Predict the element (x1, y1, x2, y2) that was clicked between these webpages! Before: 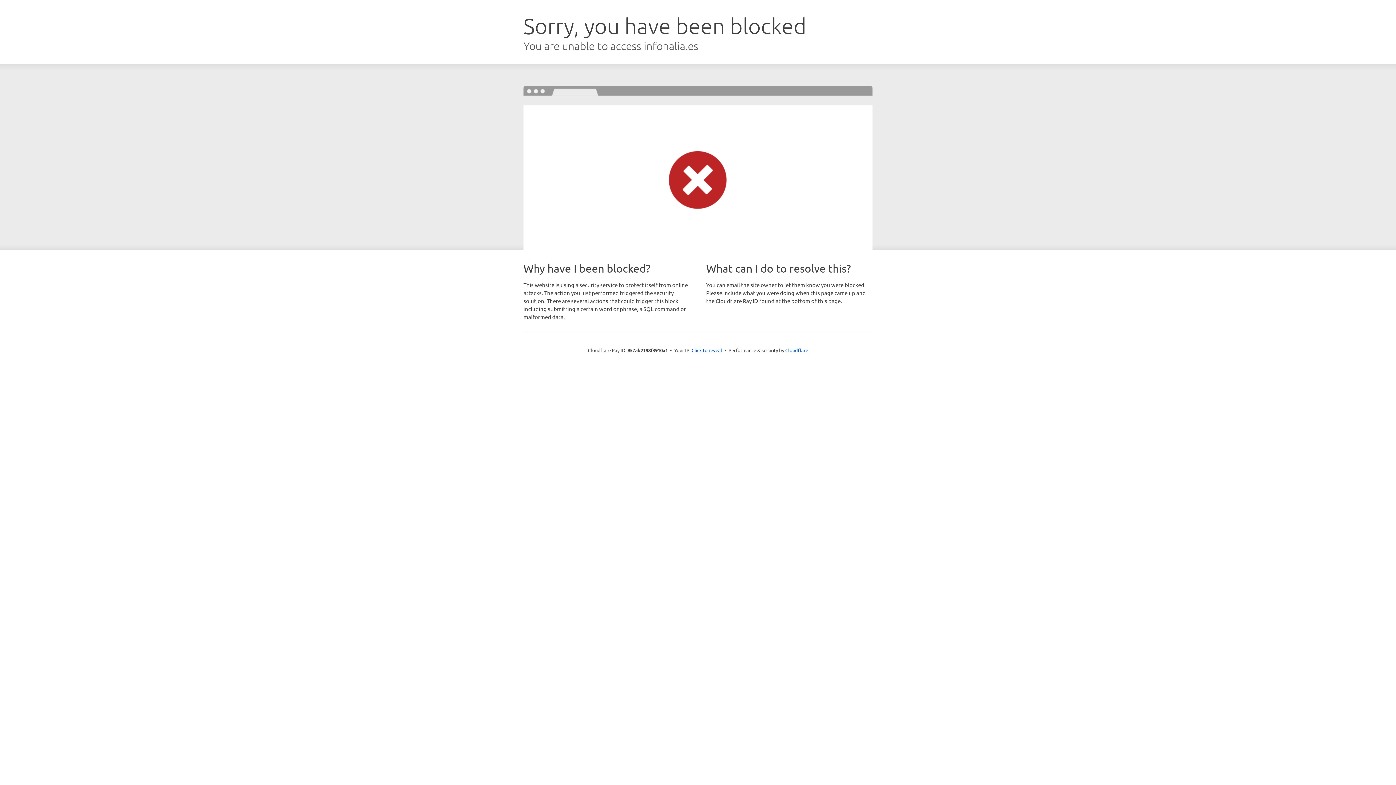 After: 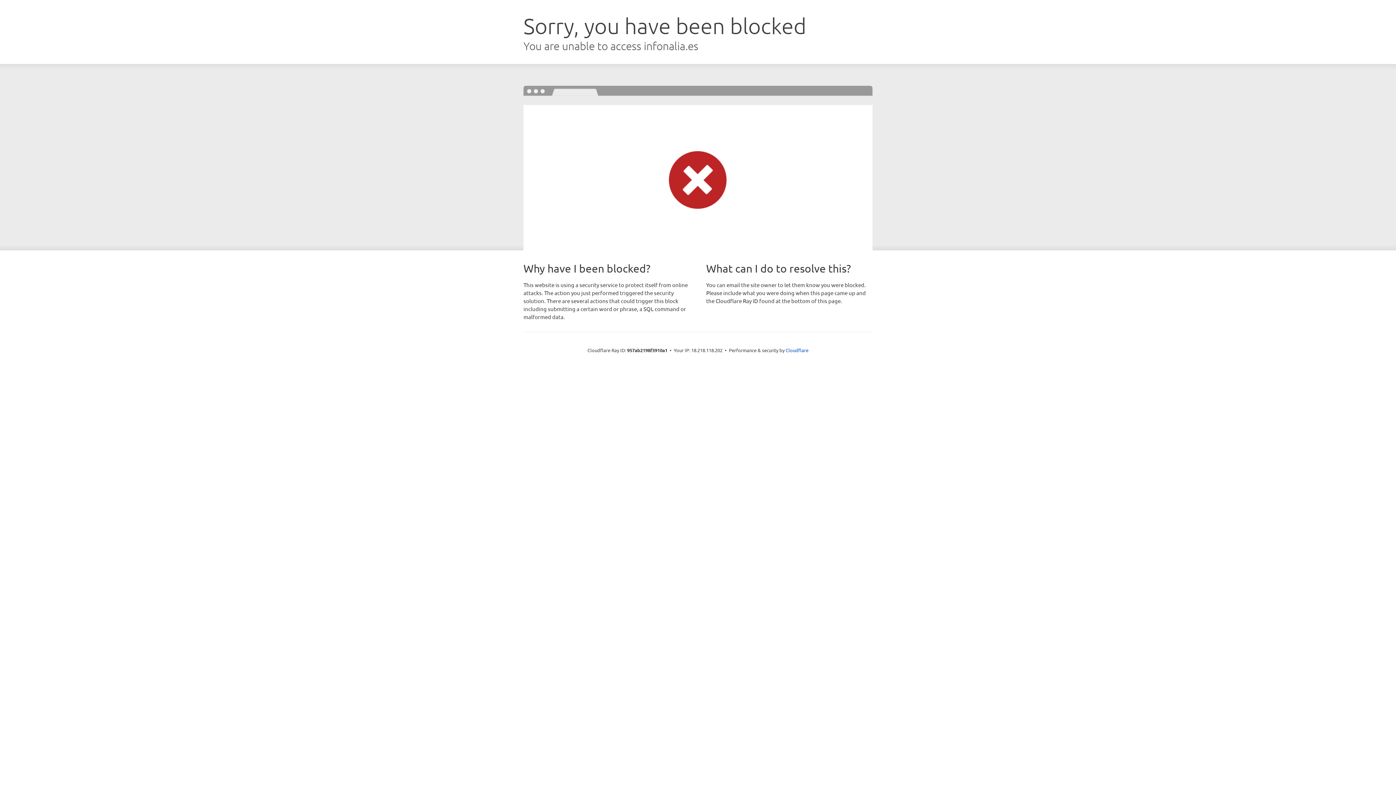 Action: label: Click to reveal bbox: (691, 346, 722, 353)